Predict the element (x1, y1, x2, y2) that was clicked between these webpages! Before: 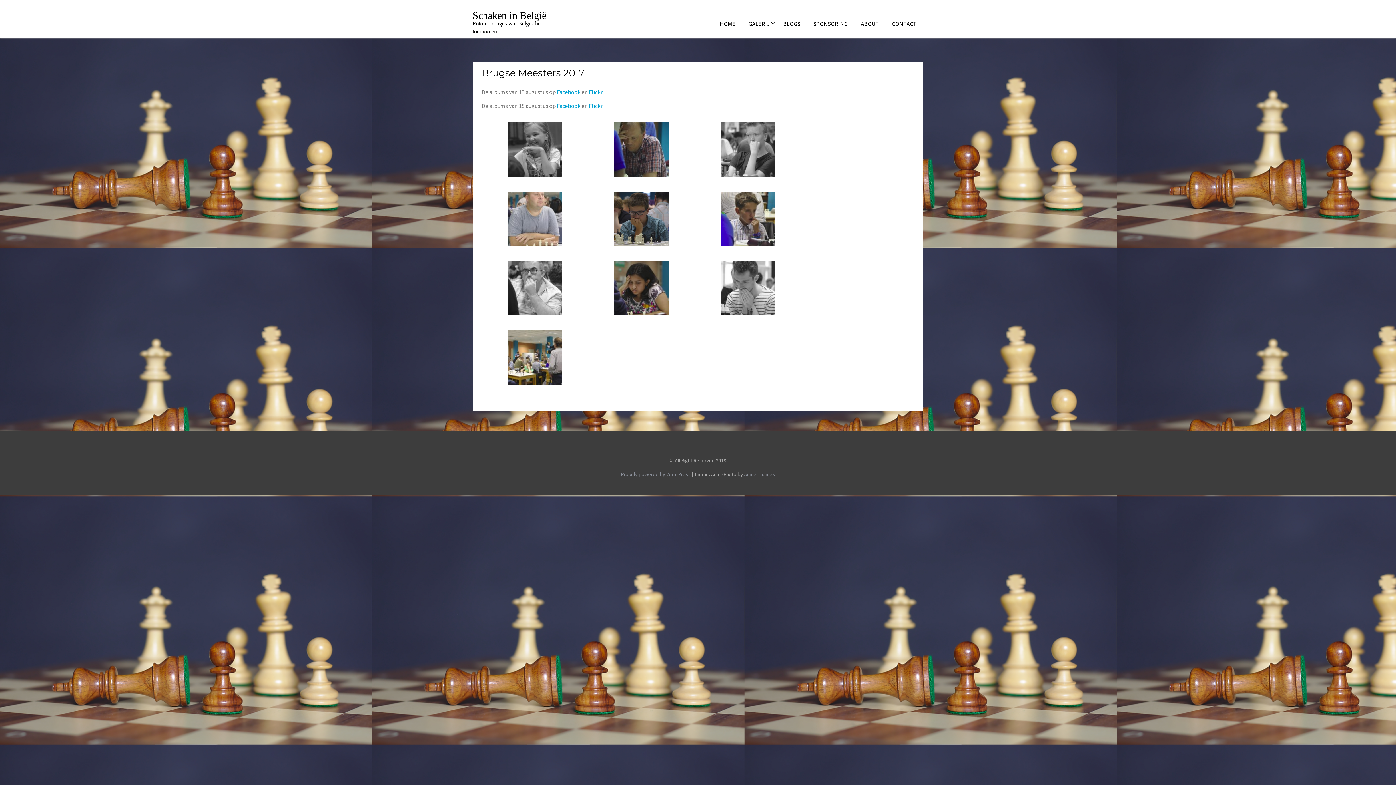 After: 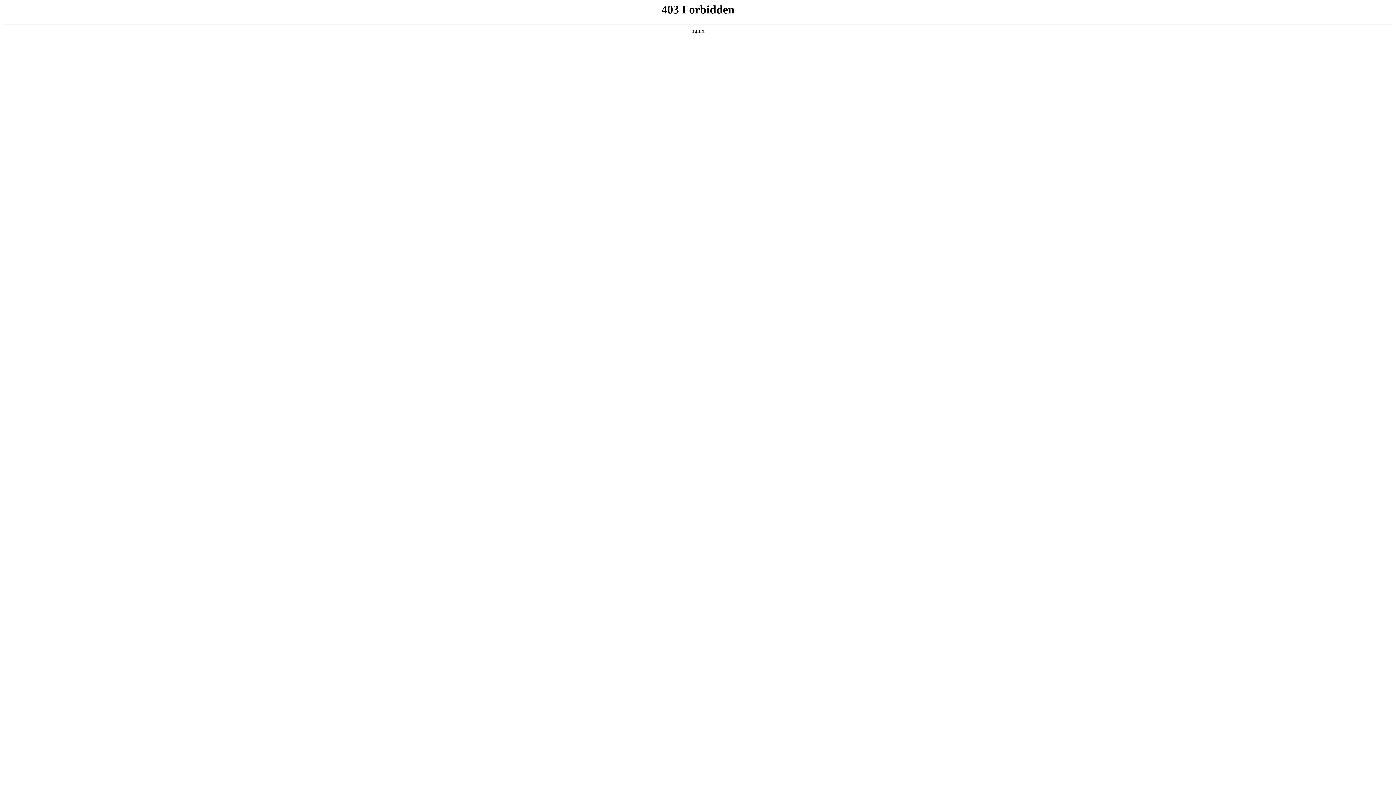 Action: label: Proudly powered by WordPress bbox: (621, 471, 690, 477)